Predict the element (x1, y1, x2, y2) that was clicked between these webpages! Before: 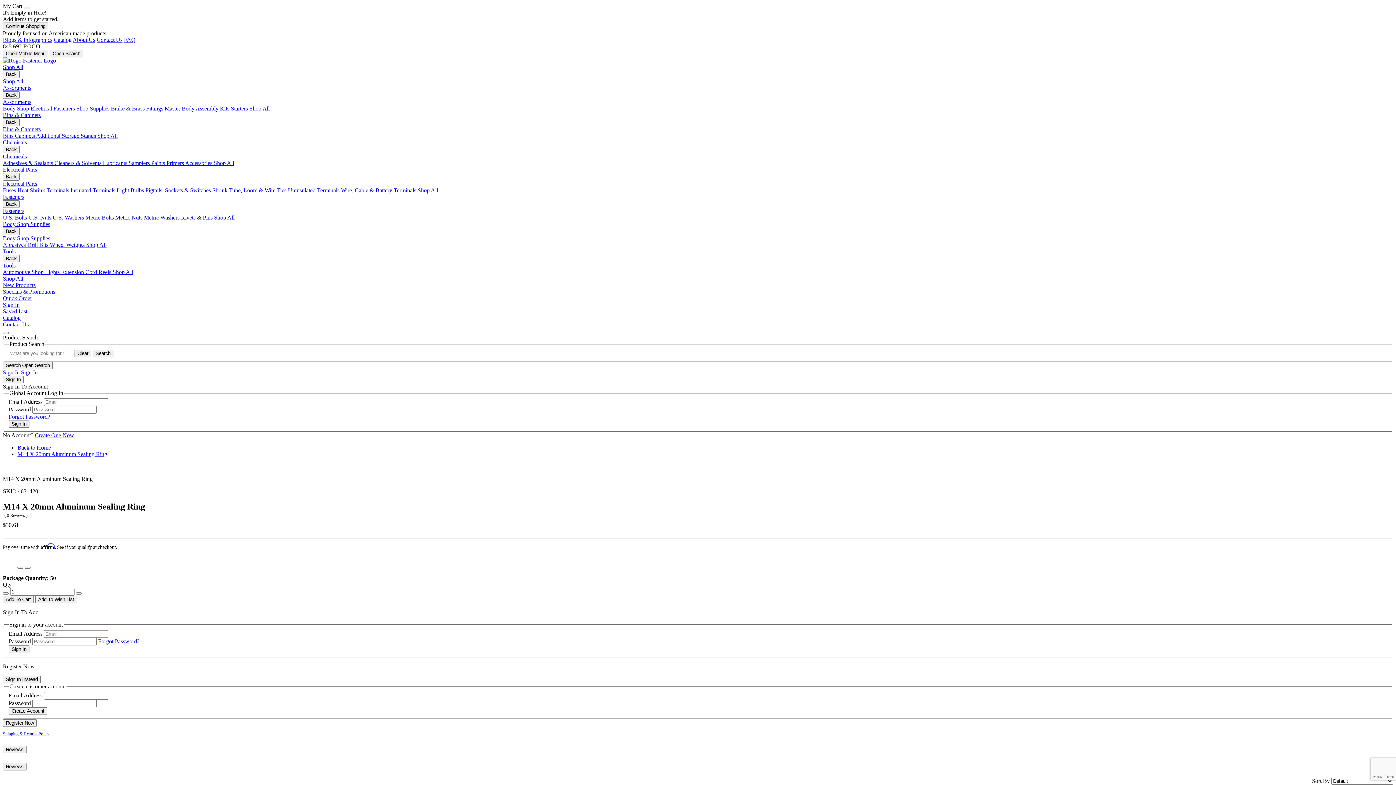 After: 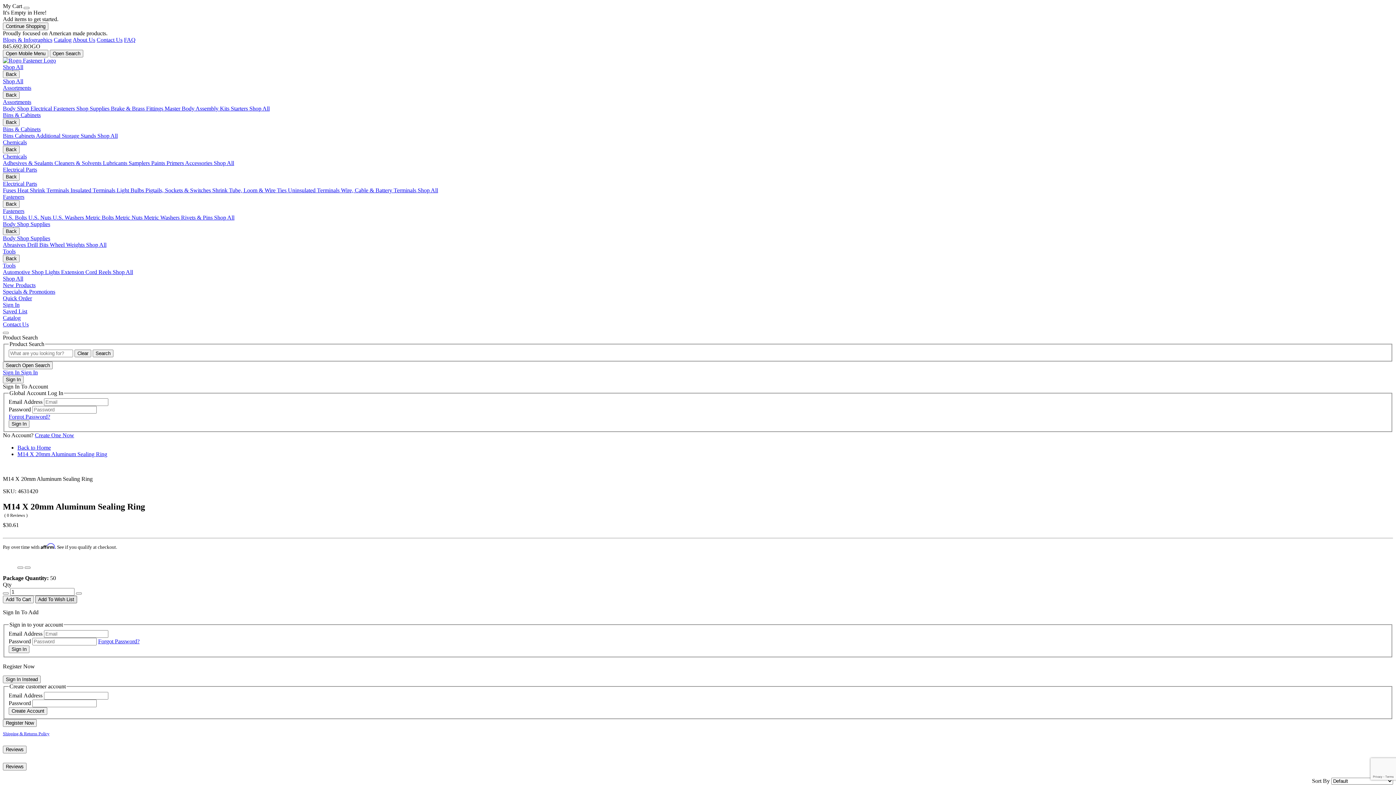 Action: label: Add To Wish List bbox: (35, 596, 77, 603)